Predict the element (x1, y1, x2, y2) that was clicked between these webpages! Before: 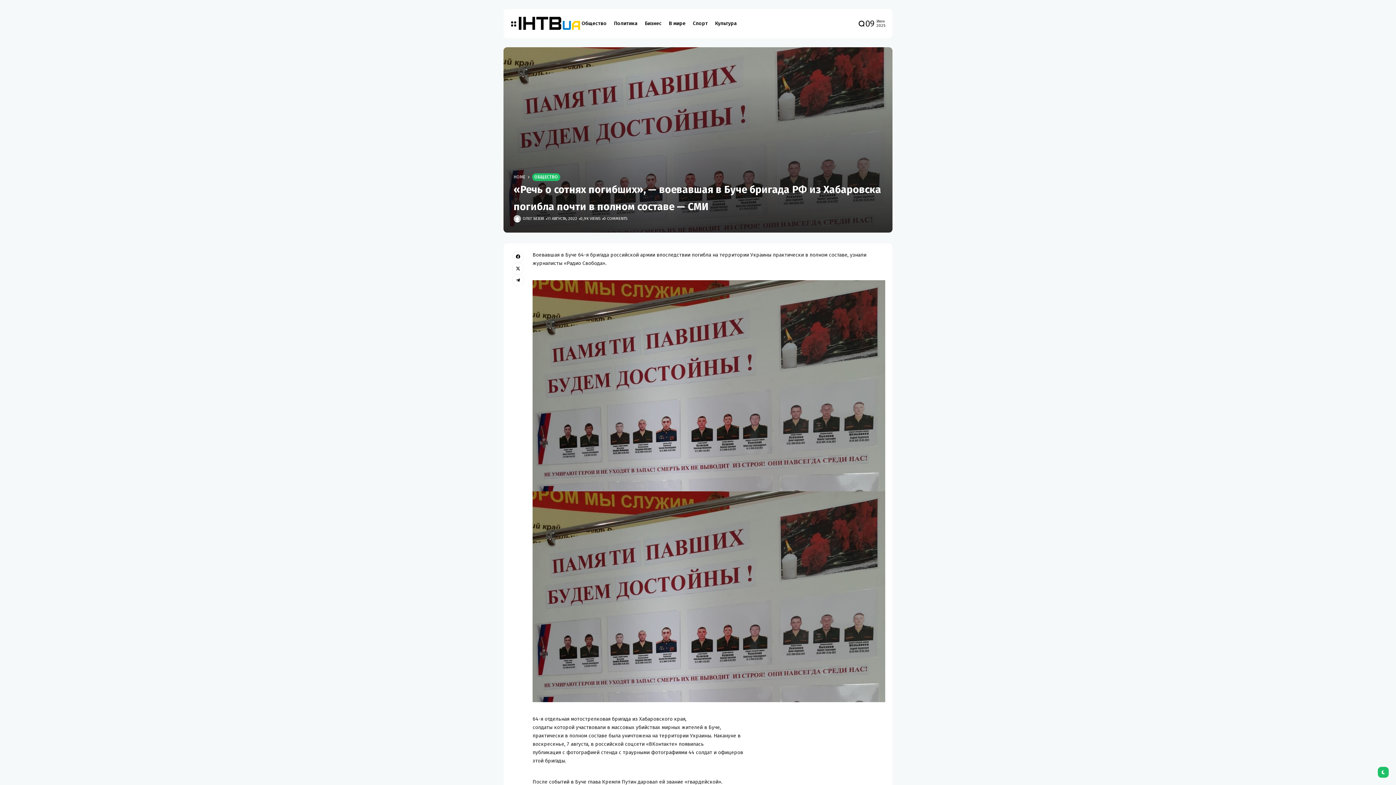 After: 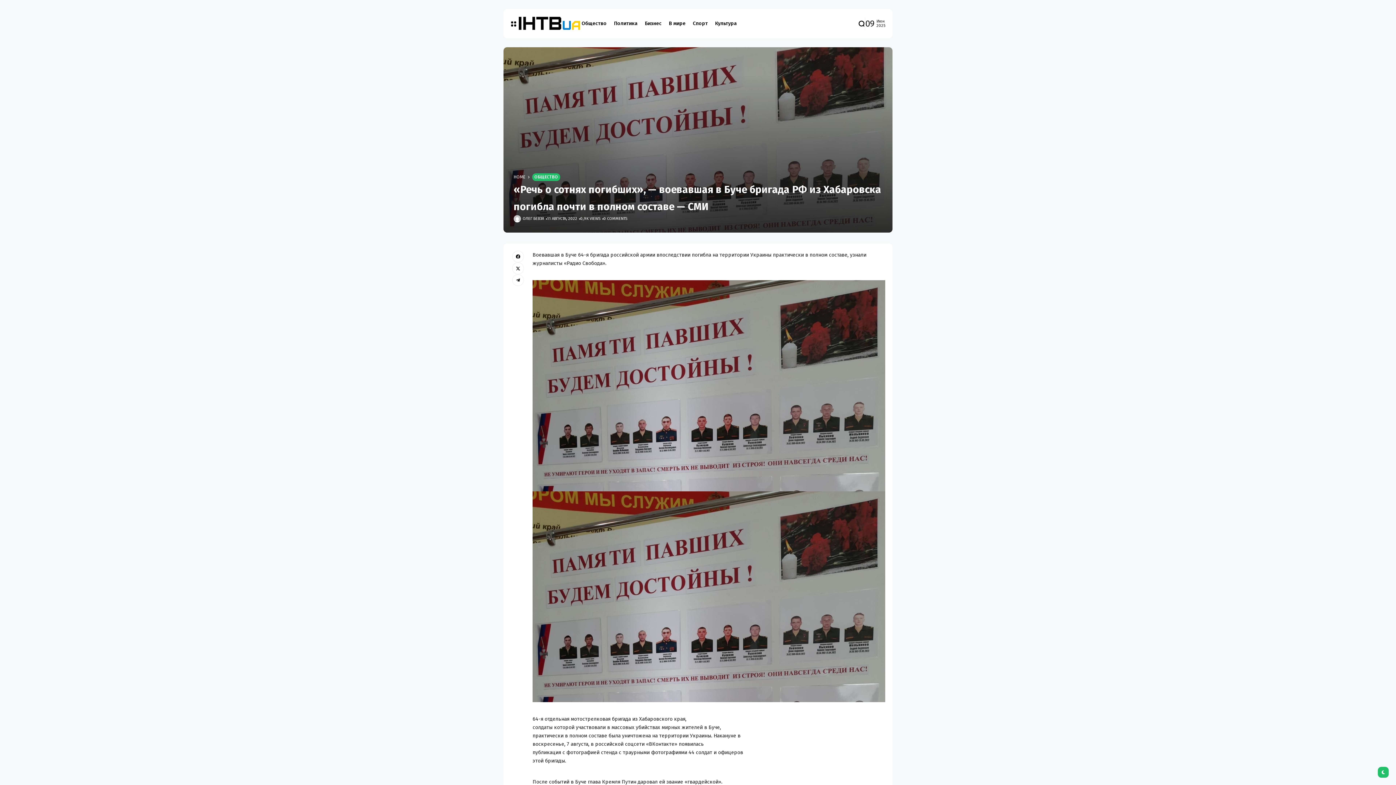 Action: label: 11 АВГУСТА, 2022 bbox: (547, 216, 577, 221)